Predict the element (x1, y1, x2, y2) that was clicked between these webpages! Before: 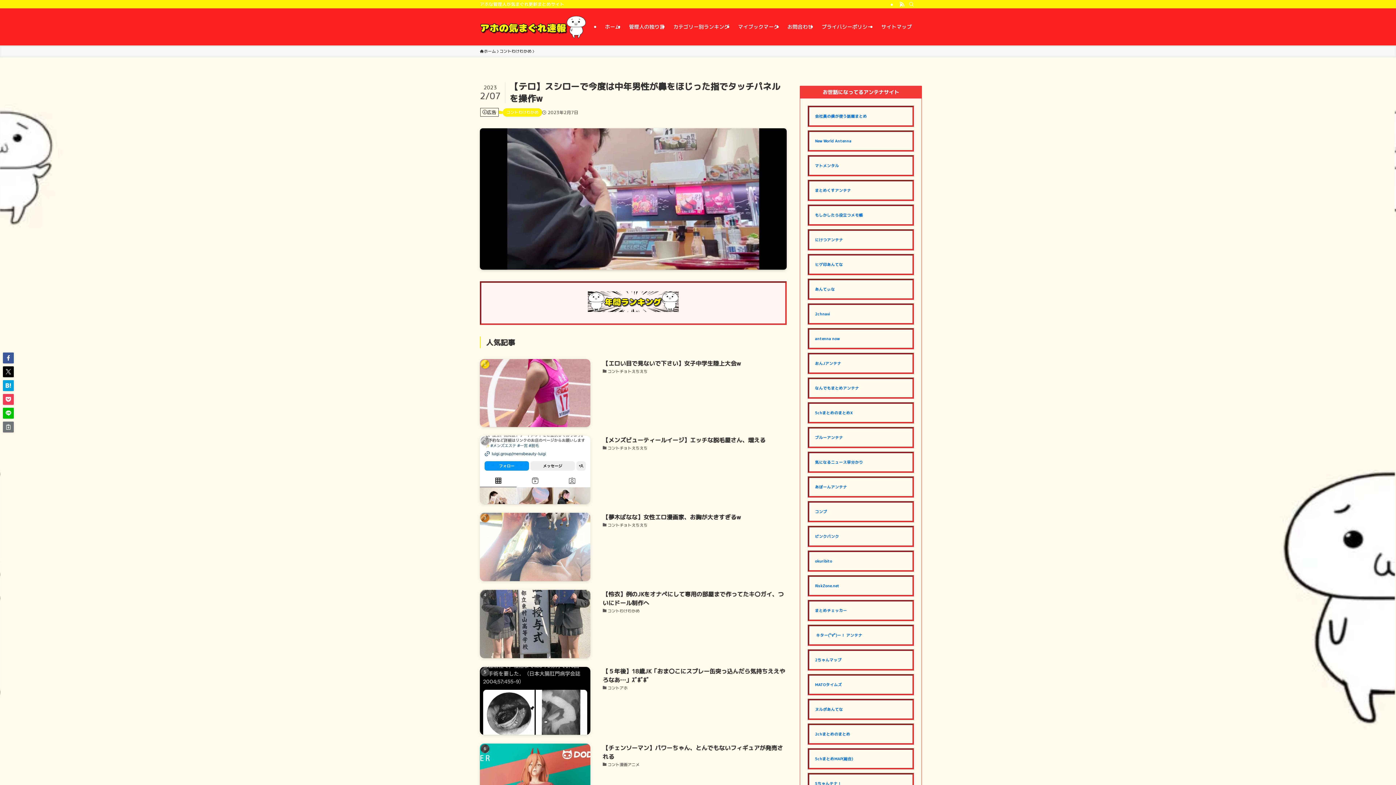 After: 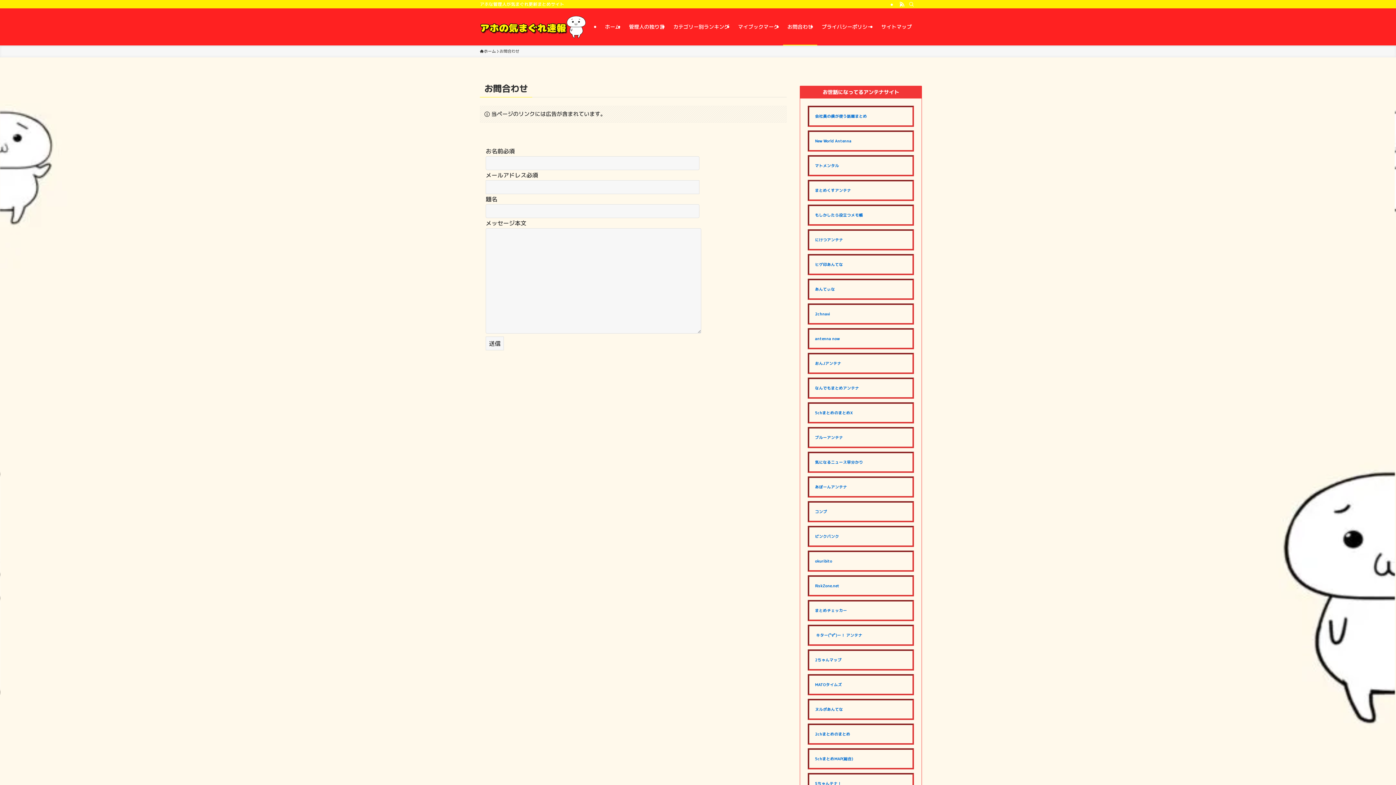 Action: label: お問合わせ bbox: (783, 8, 817, 45)